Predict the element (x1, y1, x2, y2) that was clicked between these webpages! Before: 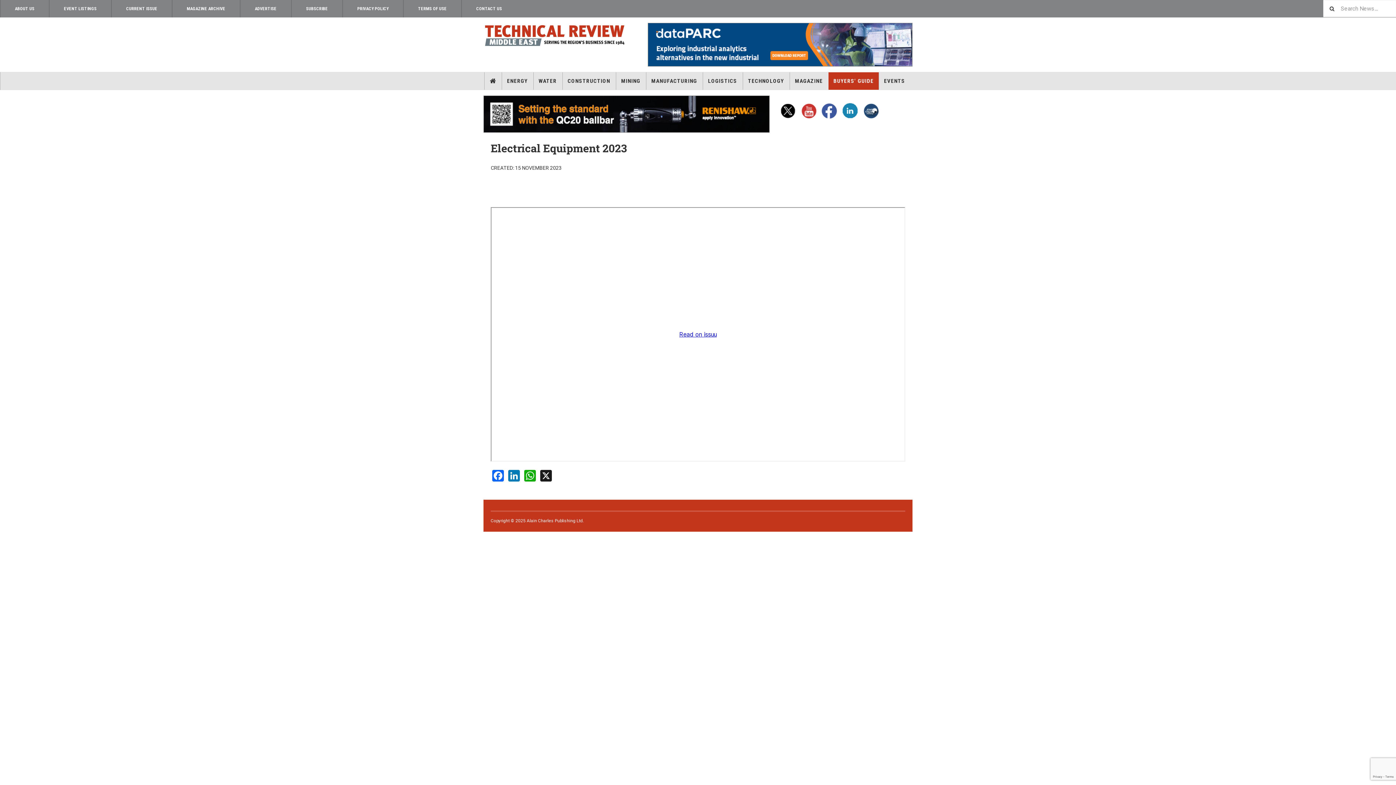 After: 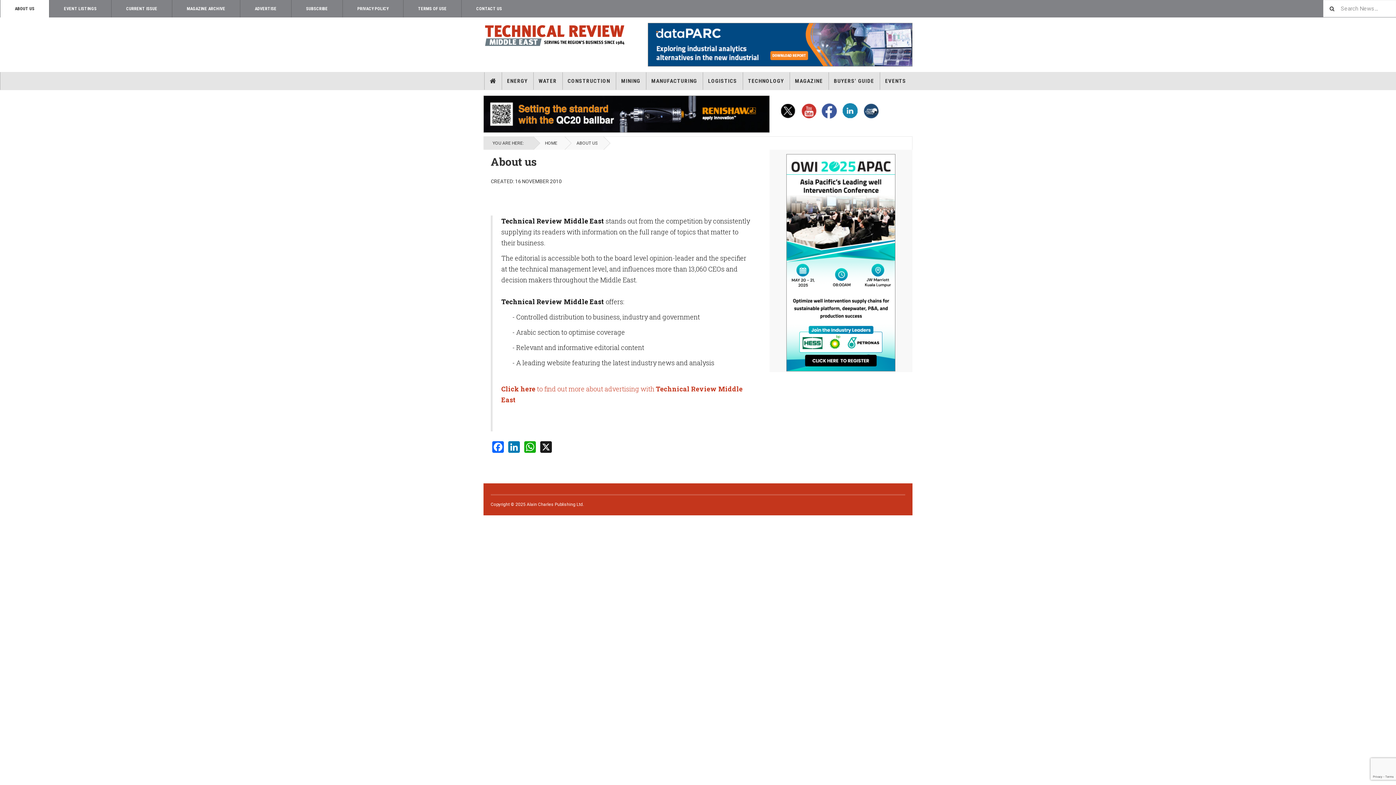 Action: label: ABOUT US bbox: (0, 0, 49, 17)